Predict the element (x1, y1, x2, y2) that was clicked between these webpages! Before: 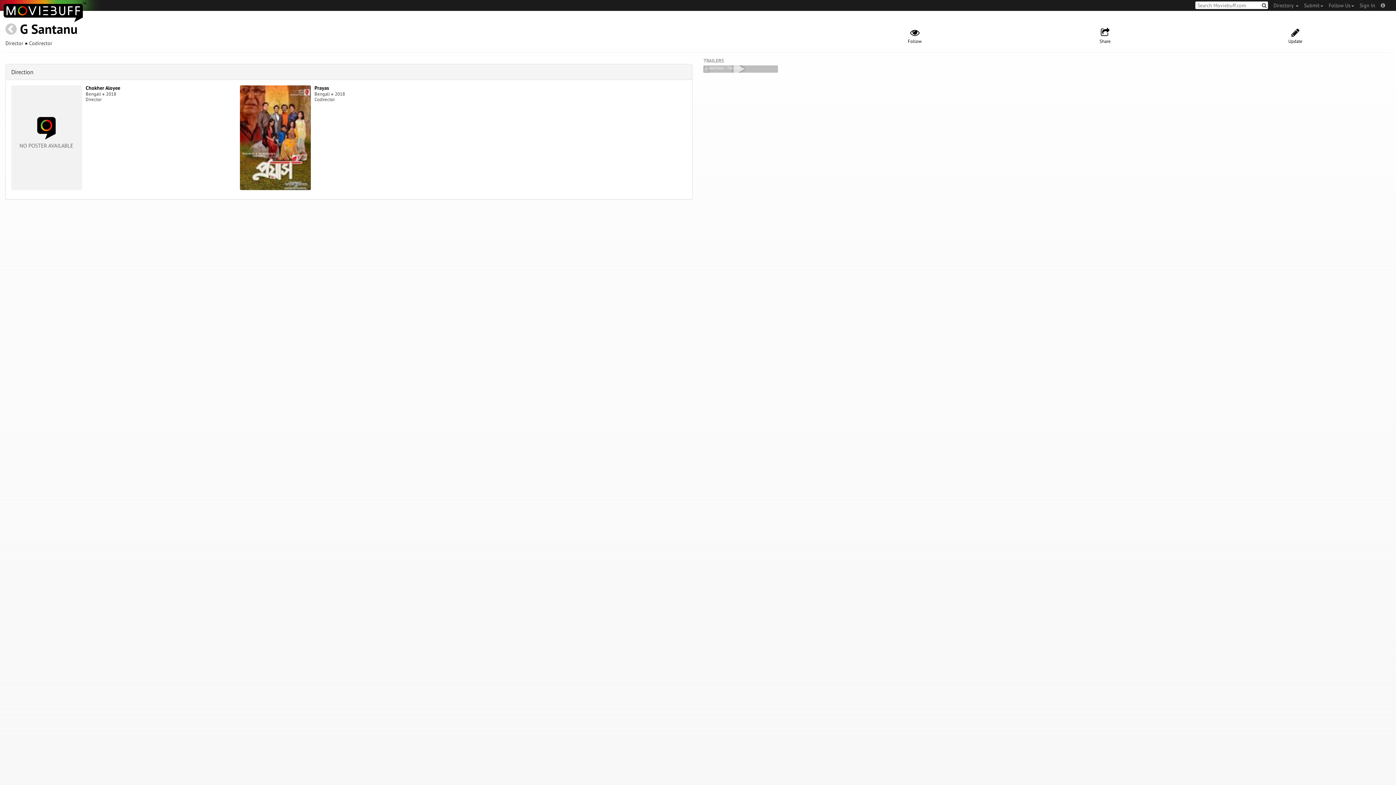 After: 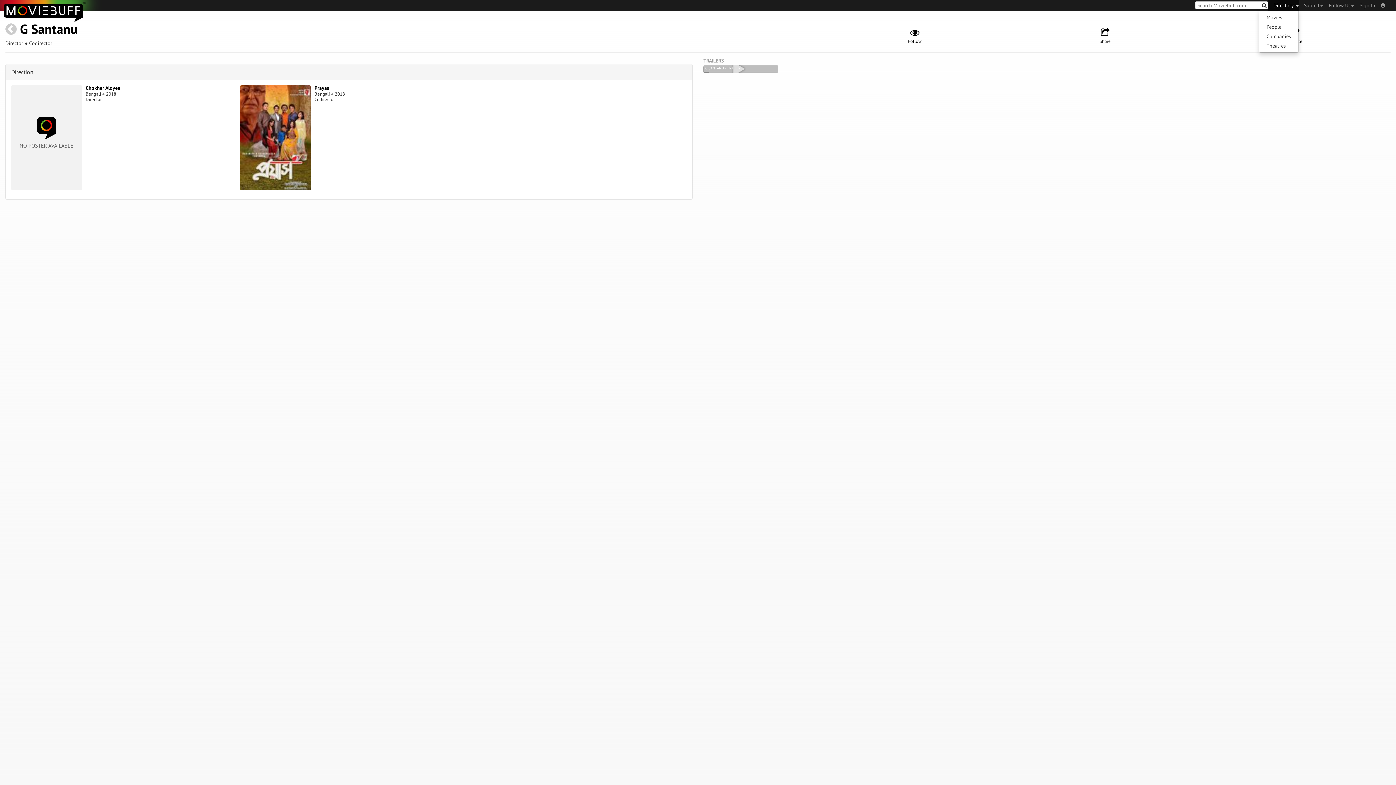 Action: label: Directory  bbox: (1268, 0, 1298, 10)